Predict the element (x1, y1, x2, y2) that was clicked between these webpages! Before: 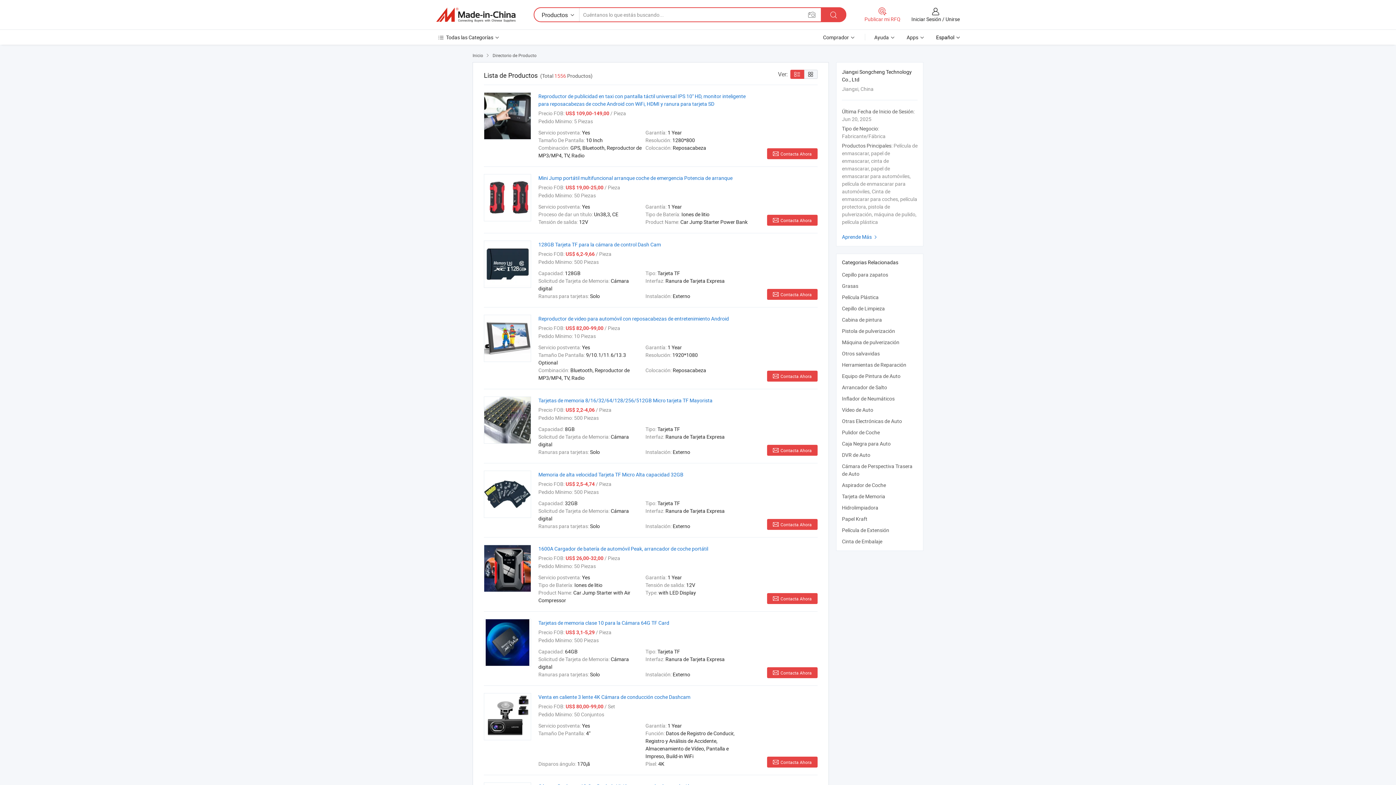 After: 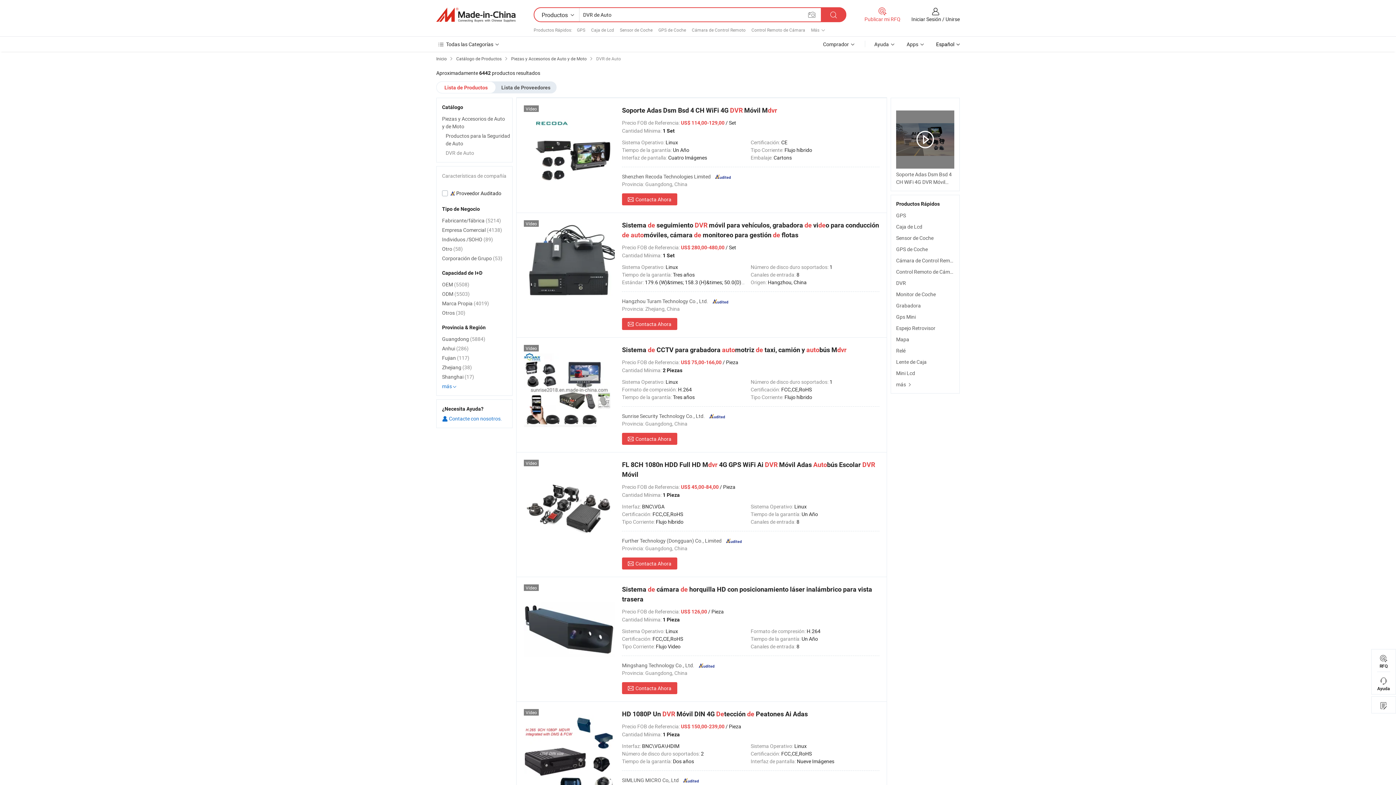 Action: bbox: (842, 451, 870, 458) label: DVR de Auto